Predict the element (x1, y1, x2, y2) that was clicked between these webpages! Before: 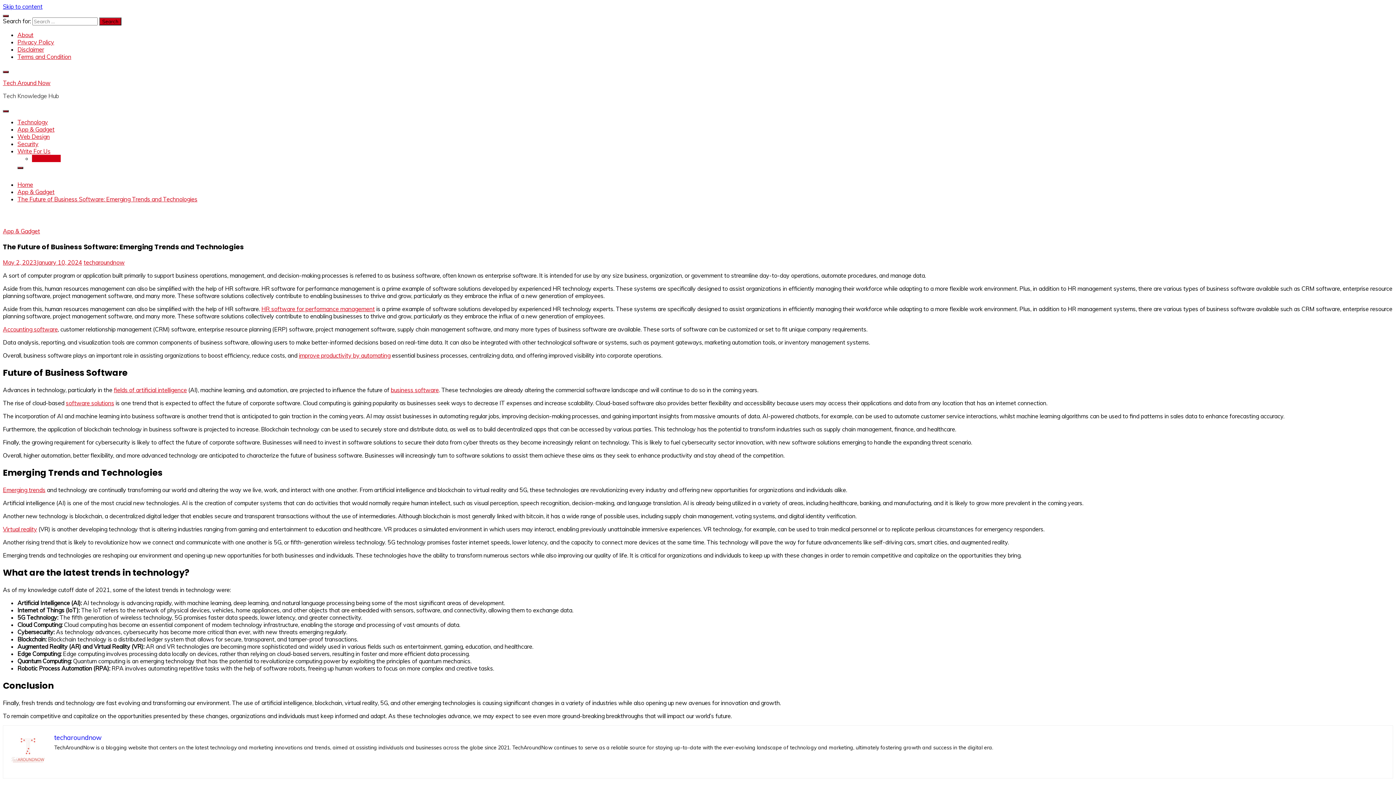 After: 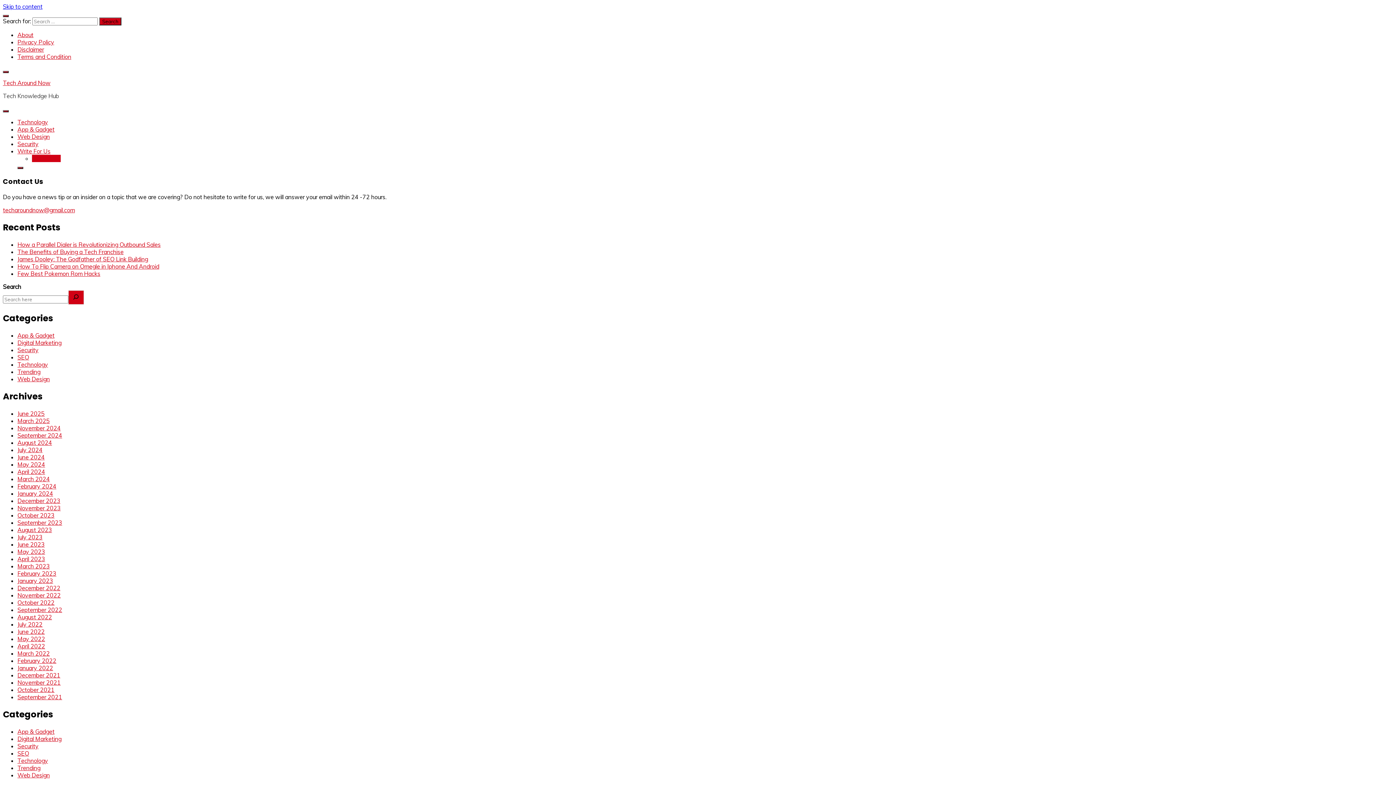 Action: label: CONTACT bbox: (32, 154, 60, 162)